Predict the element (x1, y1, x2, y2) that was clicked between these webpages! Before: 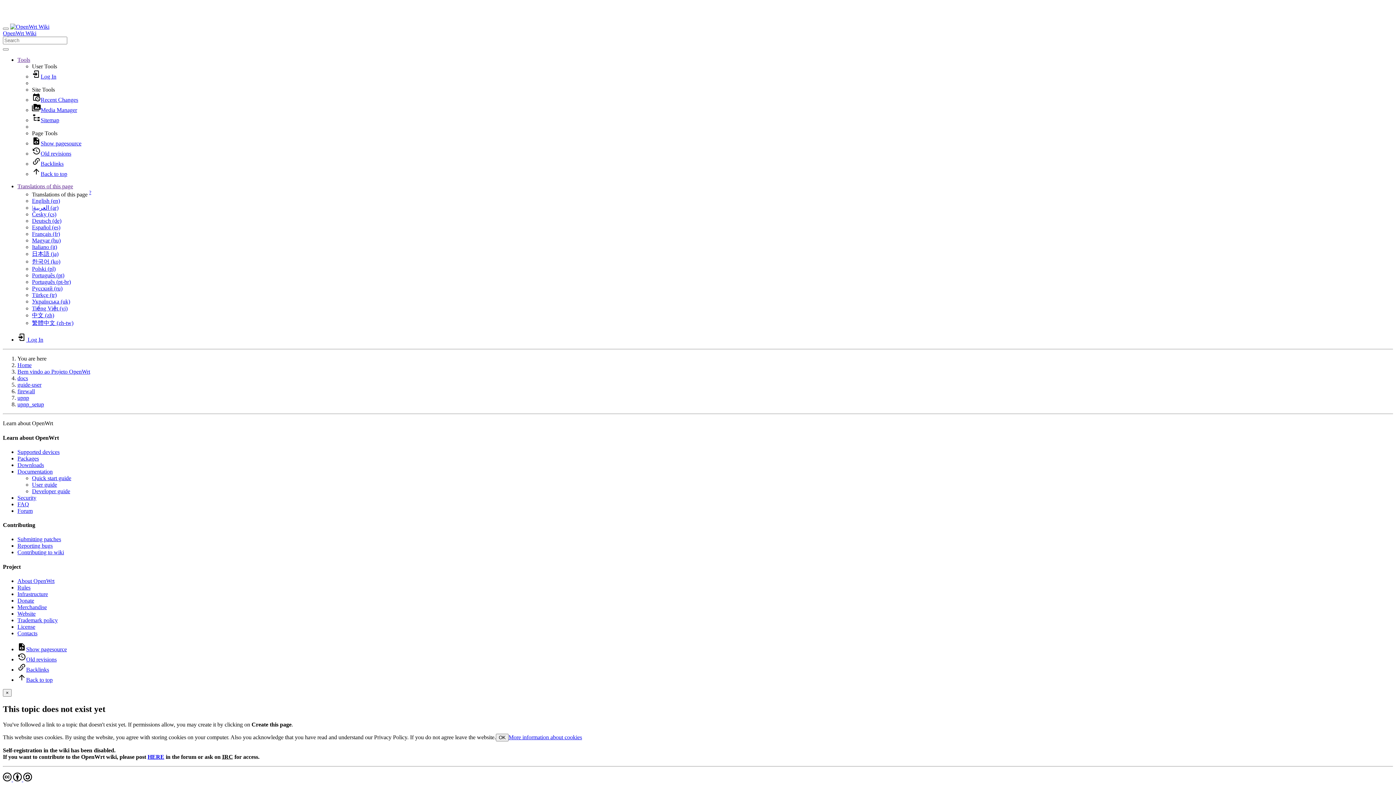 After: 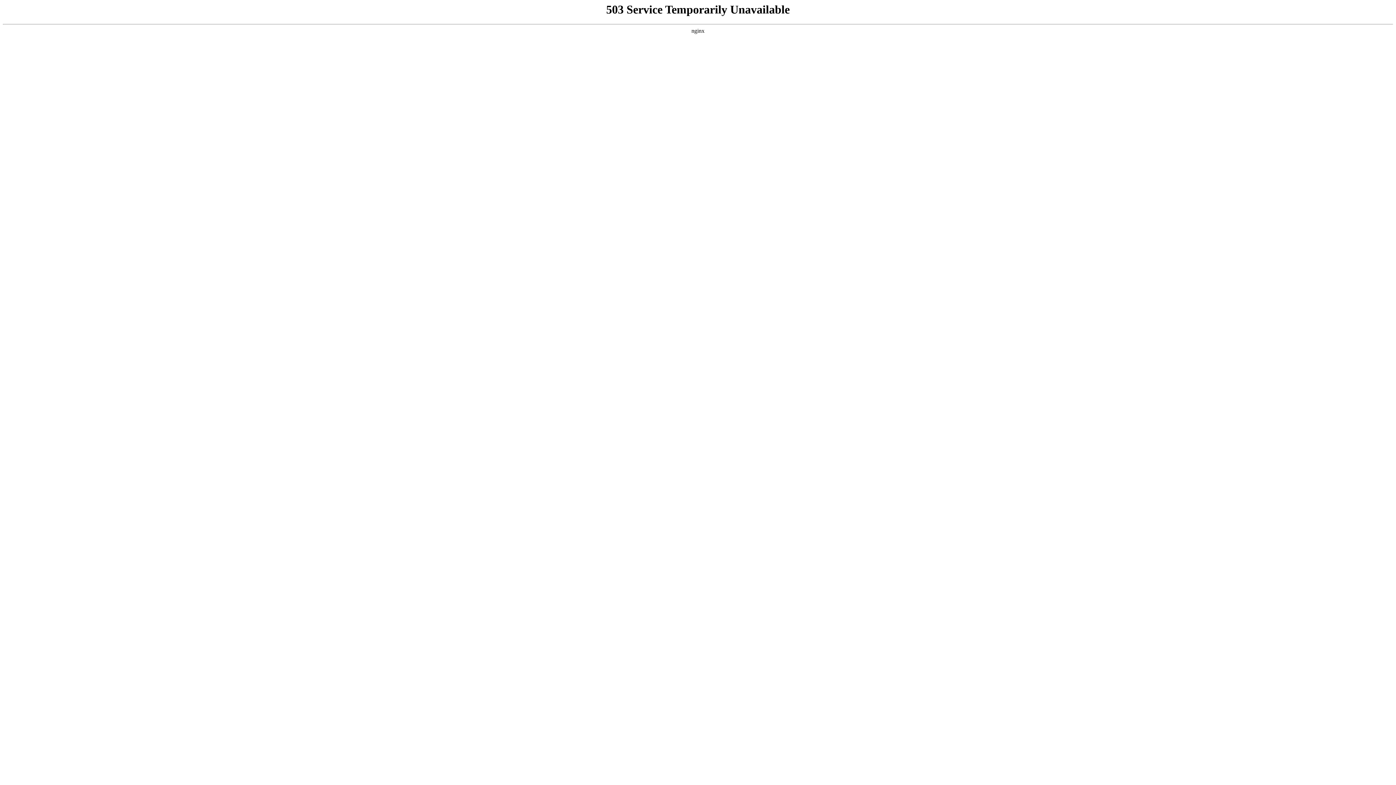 Action: bbox: (2, 48, 8, 50)